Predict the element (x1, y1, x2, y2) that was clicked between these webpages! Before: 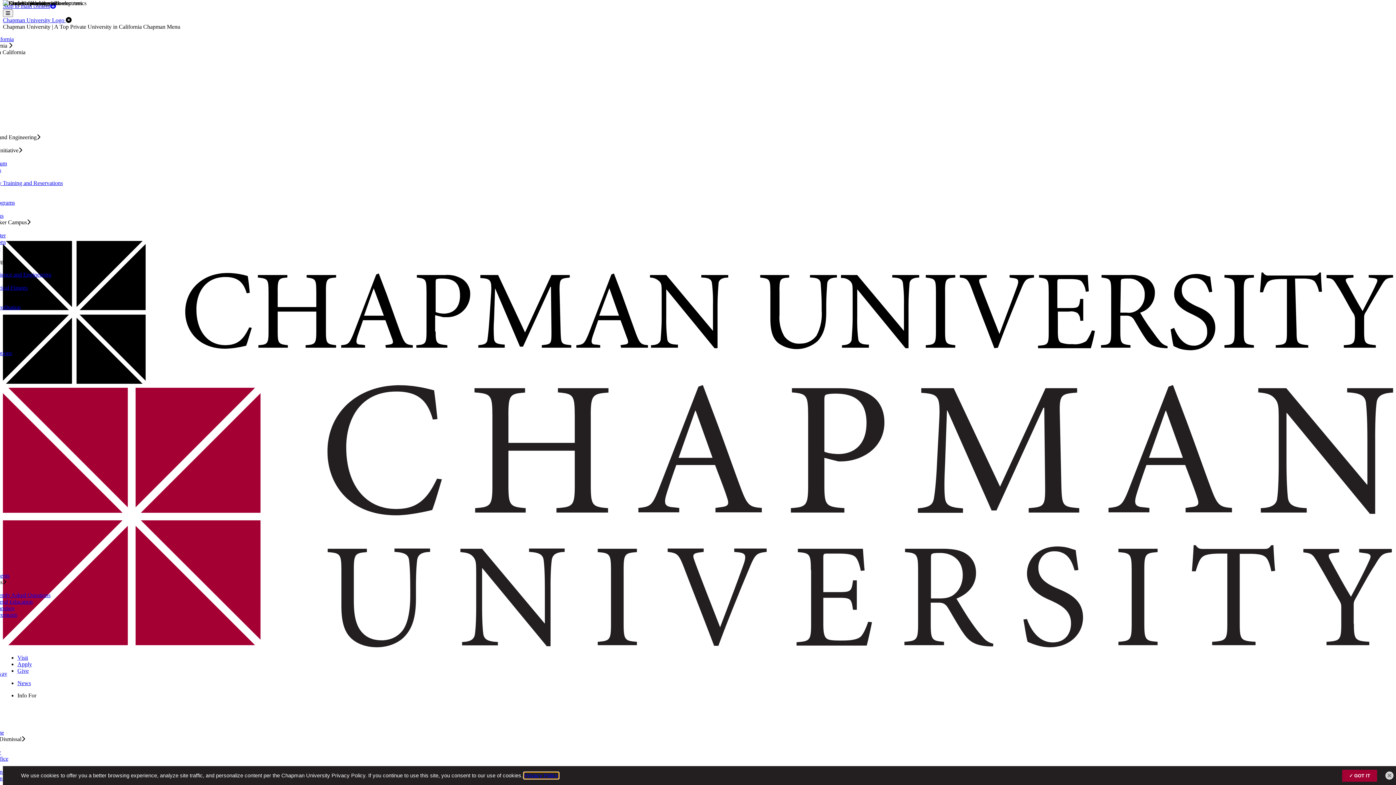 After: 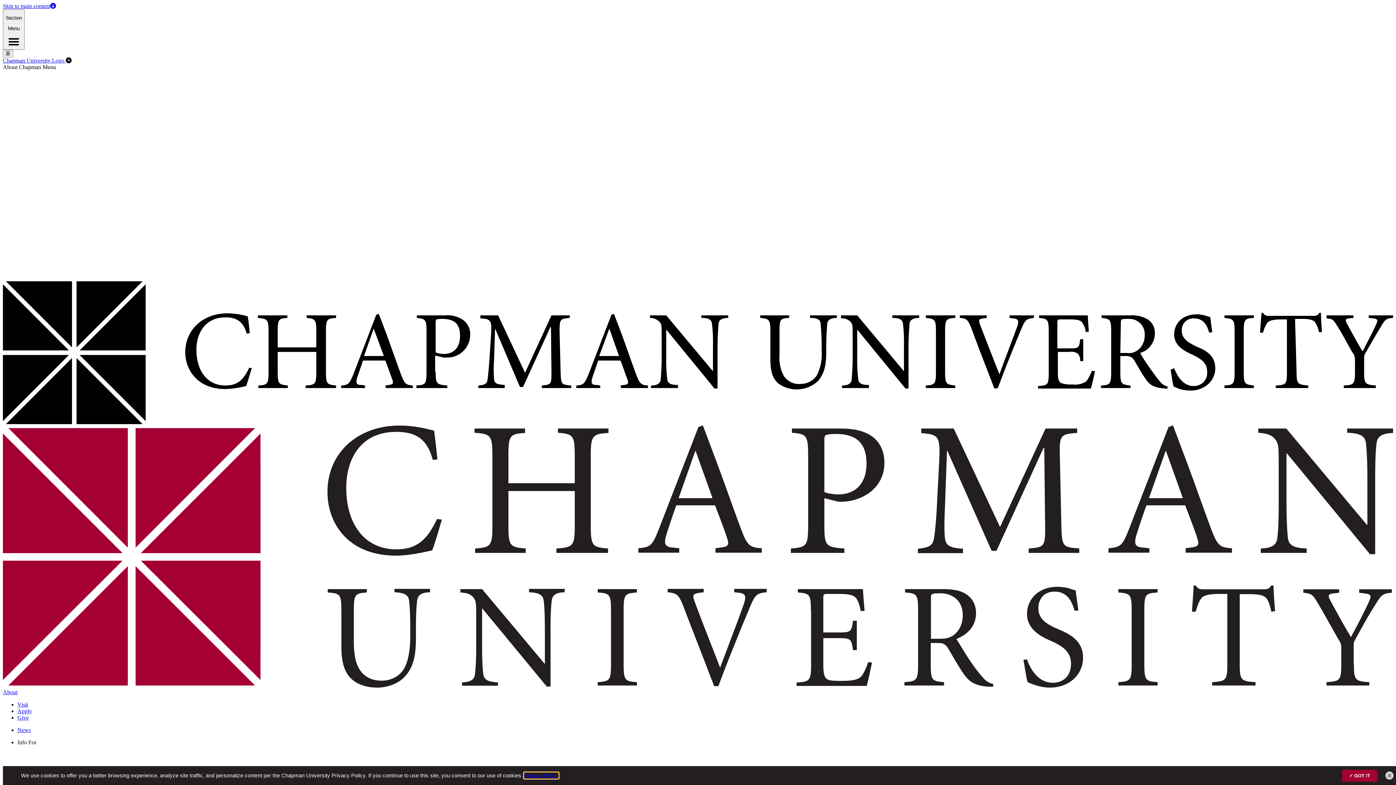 Action: label: Microscopy Facility Training and Reservations bbox: (-44, 180, 62, 186)